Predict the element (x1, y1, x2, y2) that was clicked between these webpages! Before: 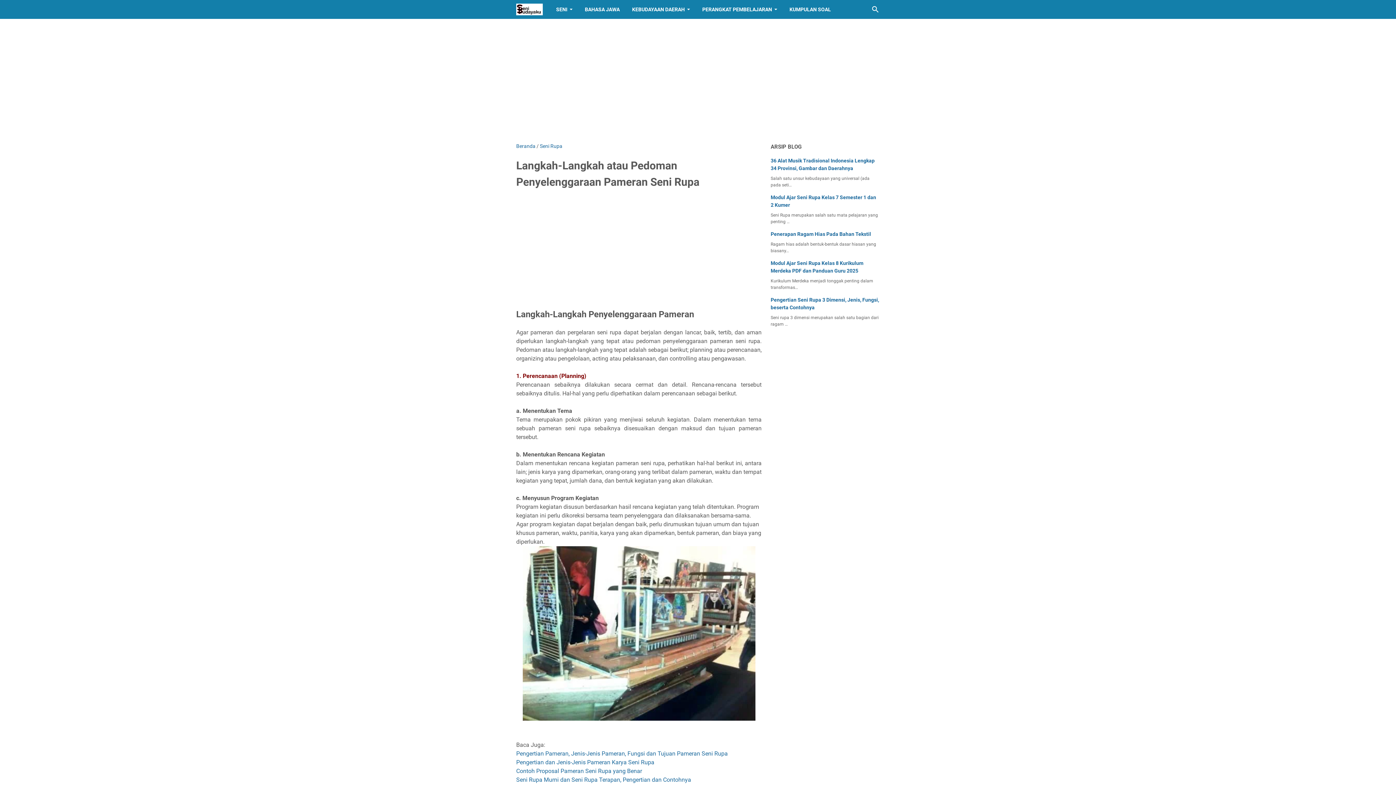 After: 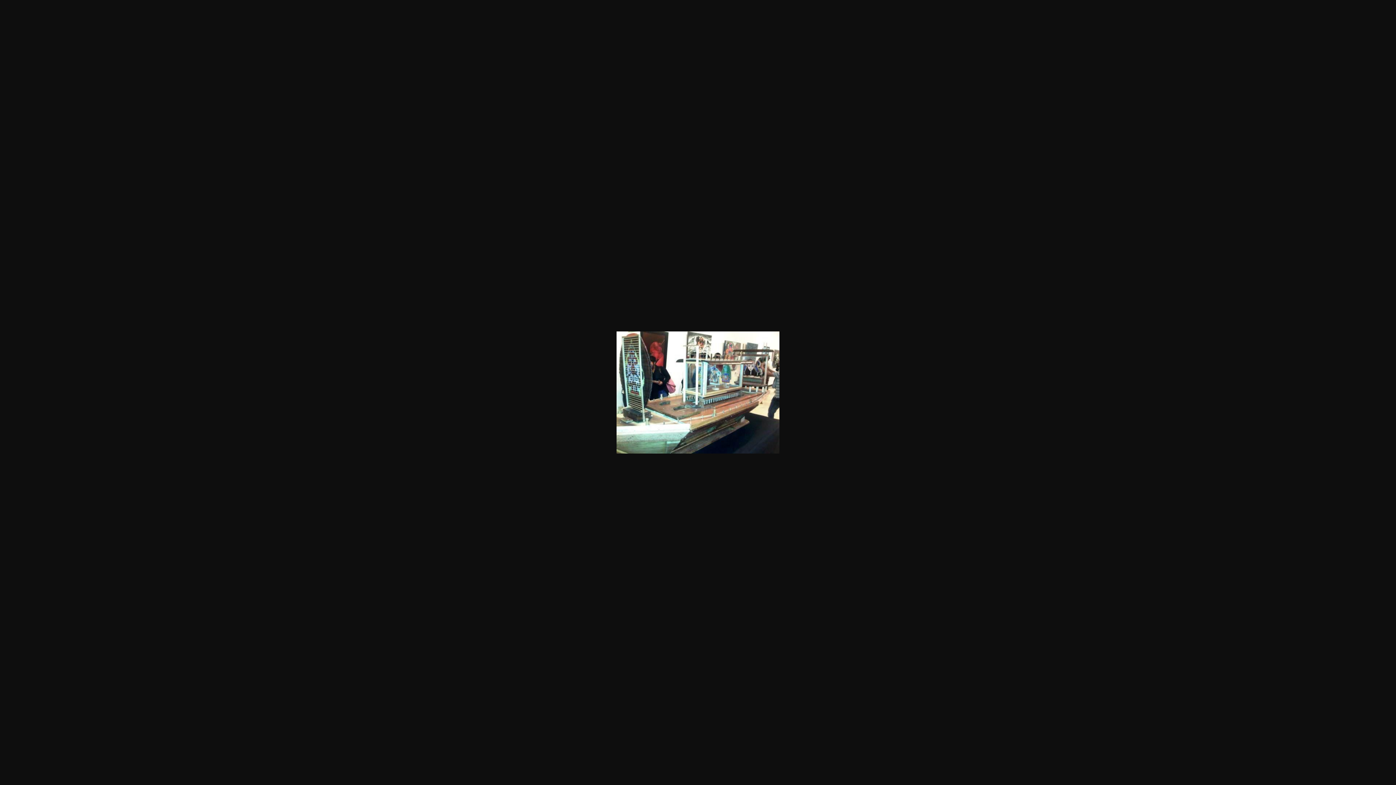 Action: bbox: (522, 546, 755, 723)